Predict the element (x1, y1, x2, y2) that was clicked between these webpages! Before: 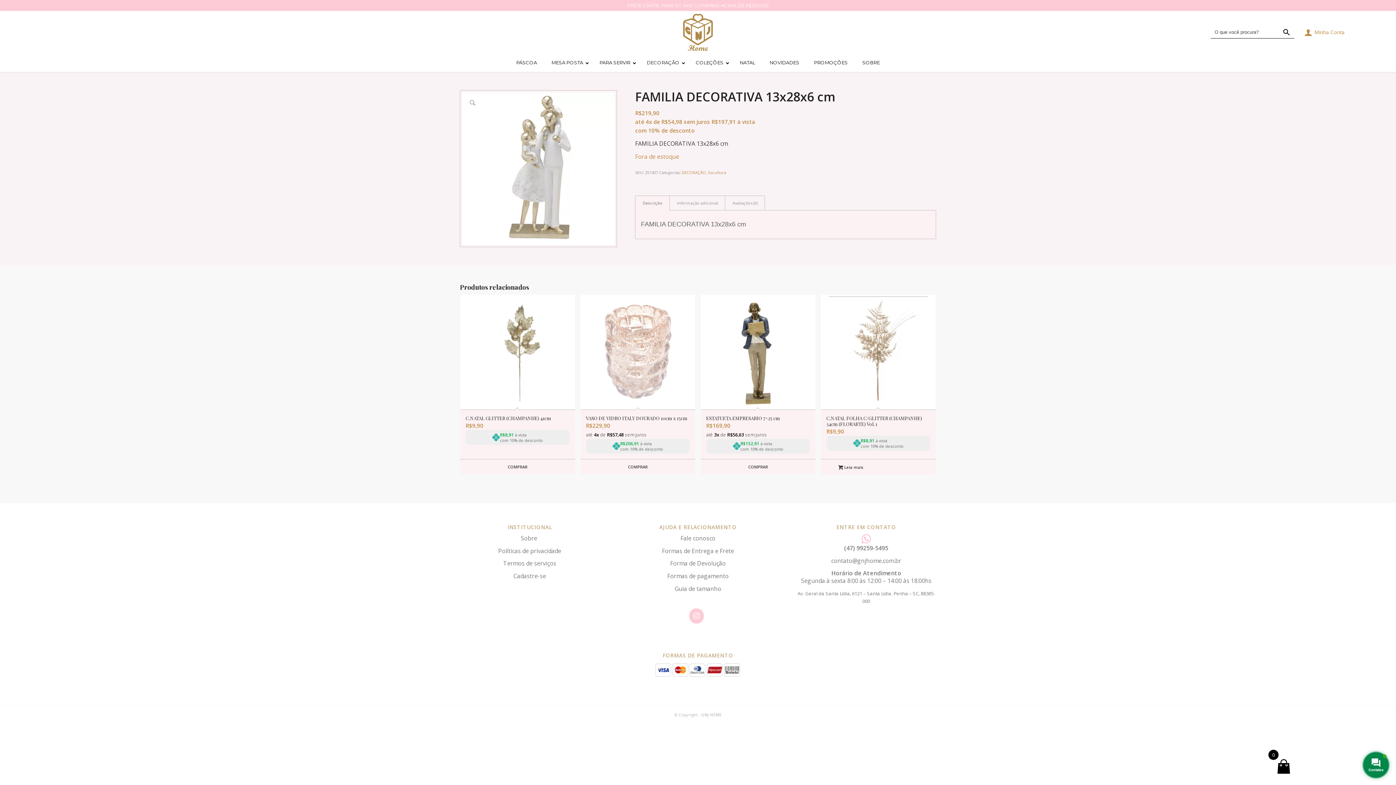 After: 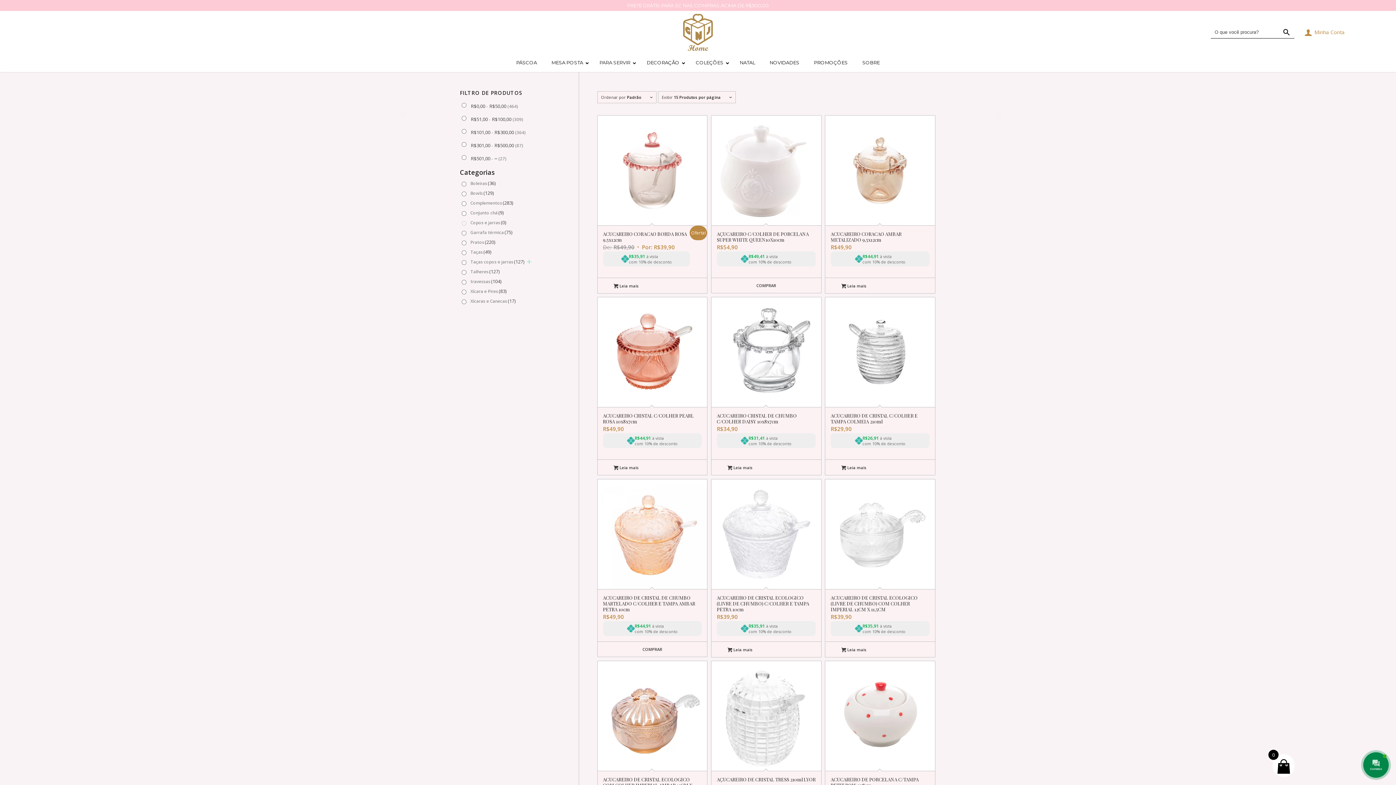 Action: label: PARA SERVIR bbox: (592, 54, 639, 72)